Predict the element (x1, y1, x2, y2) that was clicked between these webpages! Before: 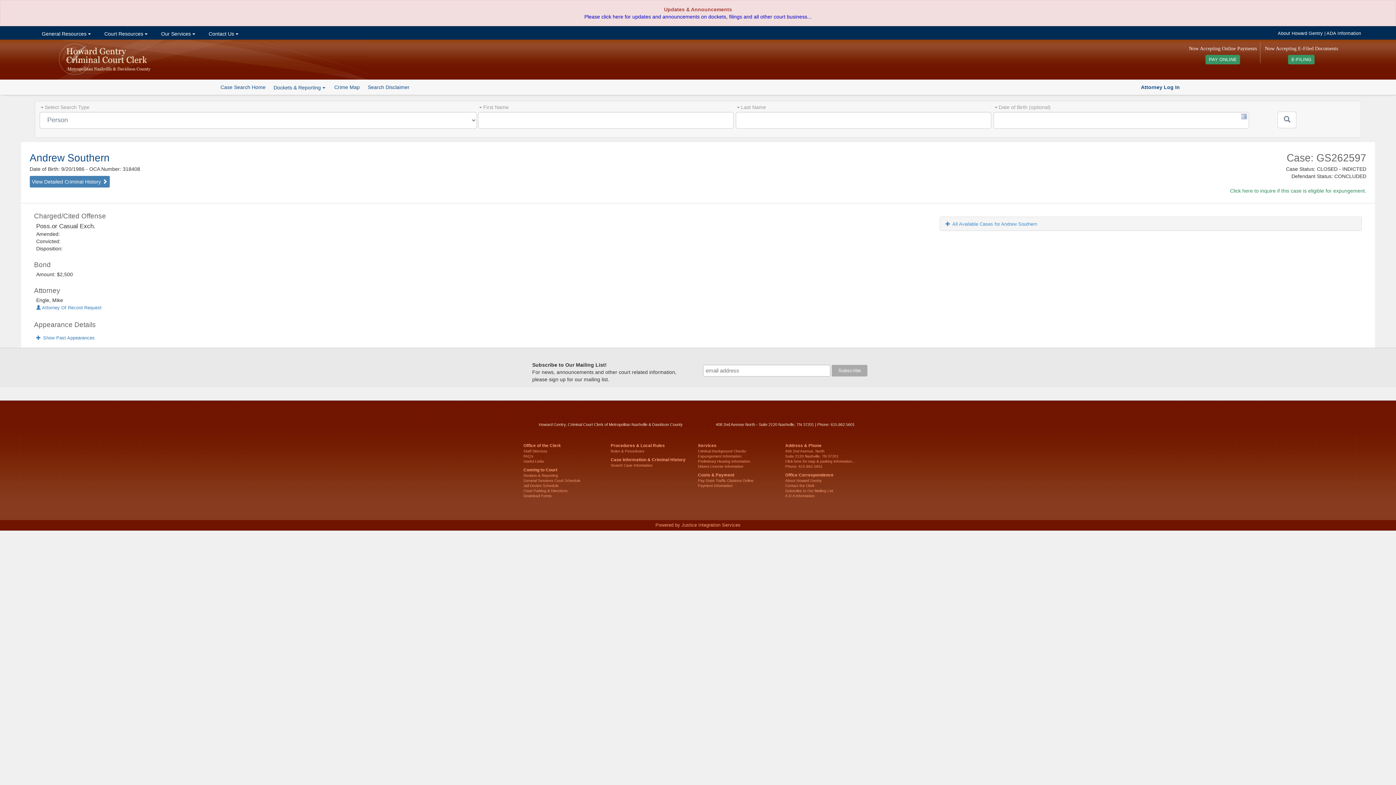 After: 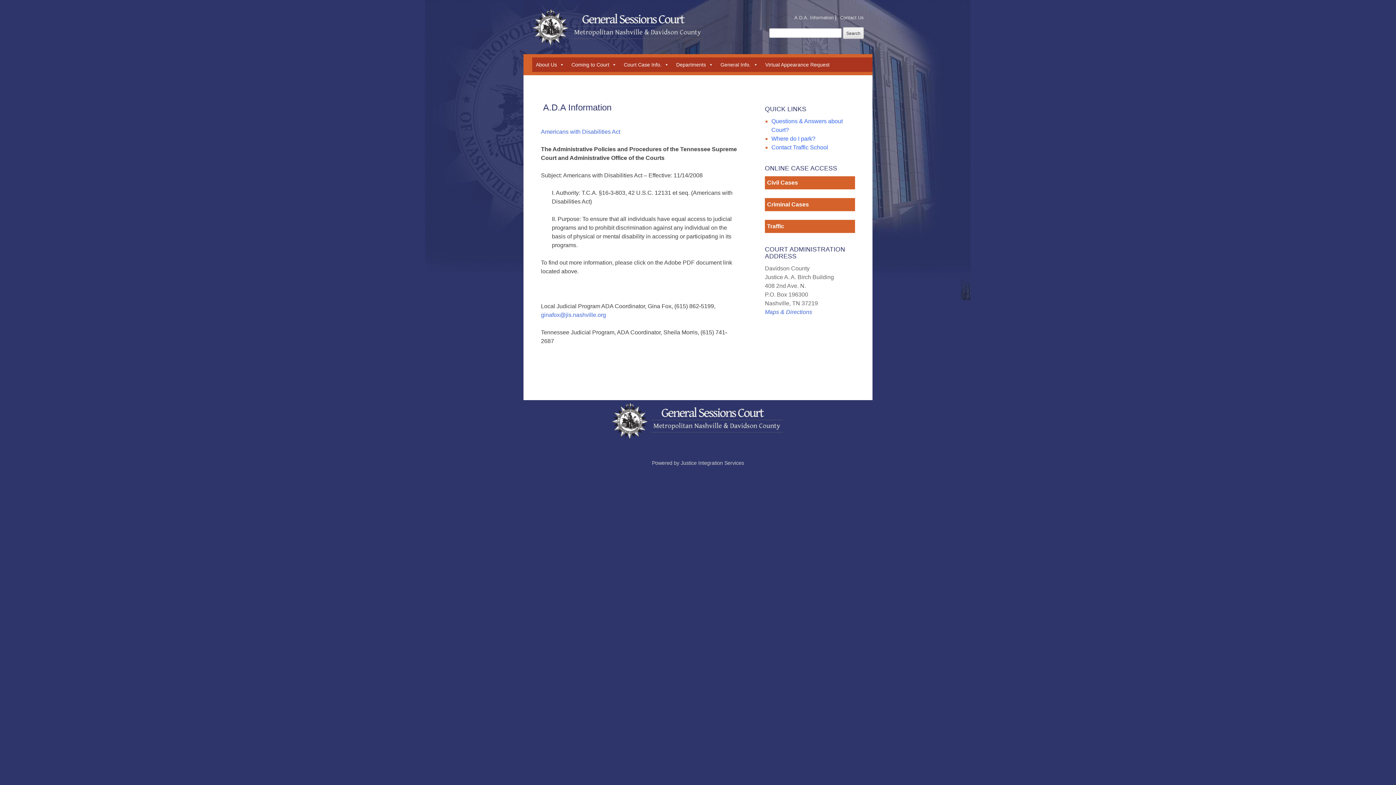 Action: bbox: (785, 494, 814, 498) label: A.D.A Information